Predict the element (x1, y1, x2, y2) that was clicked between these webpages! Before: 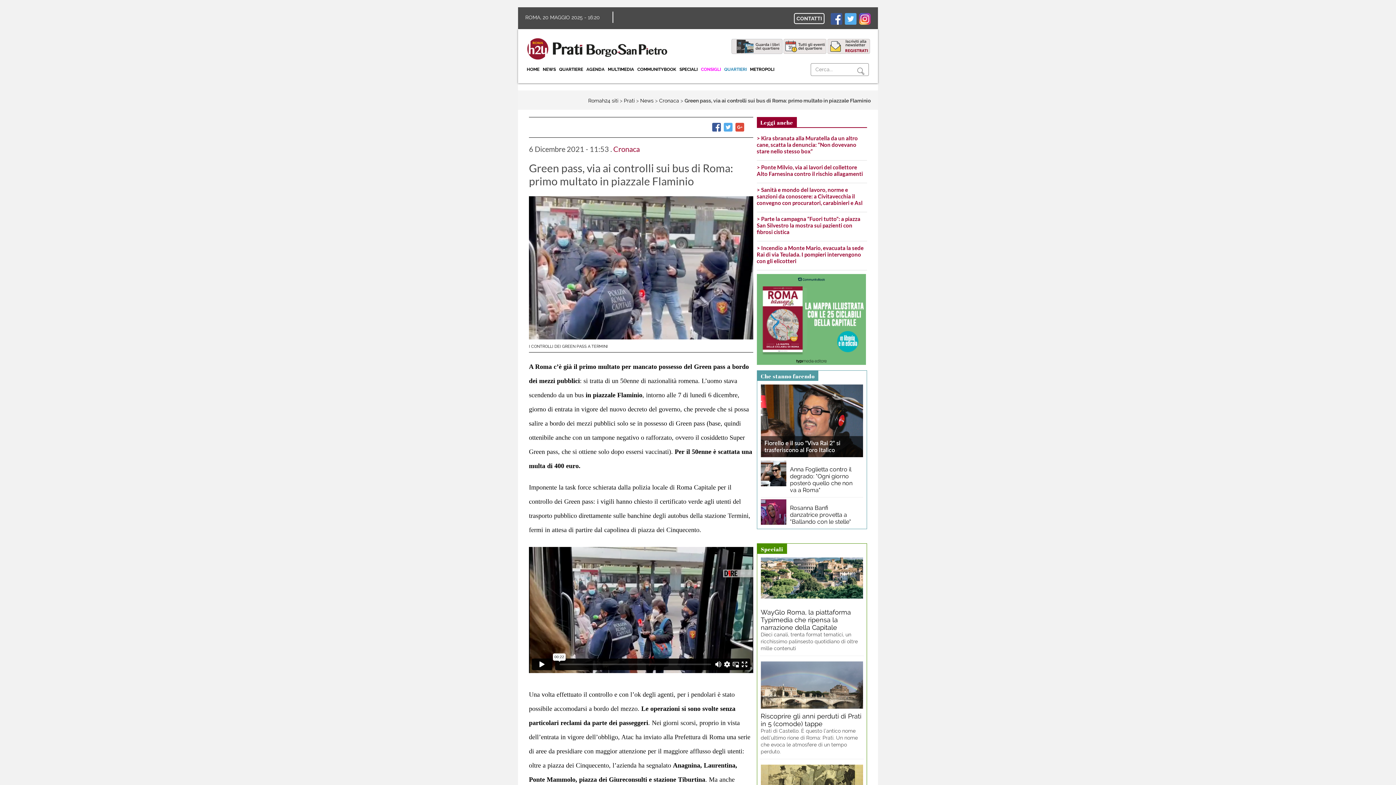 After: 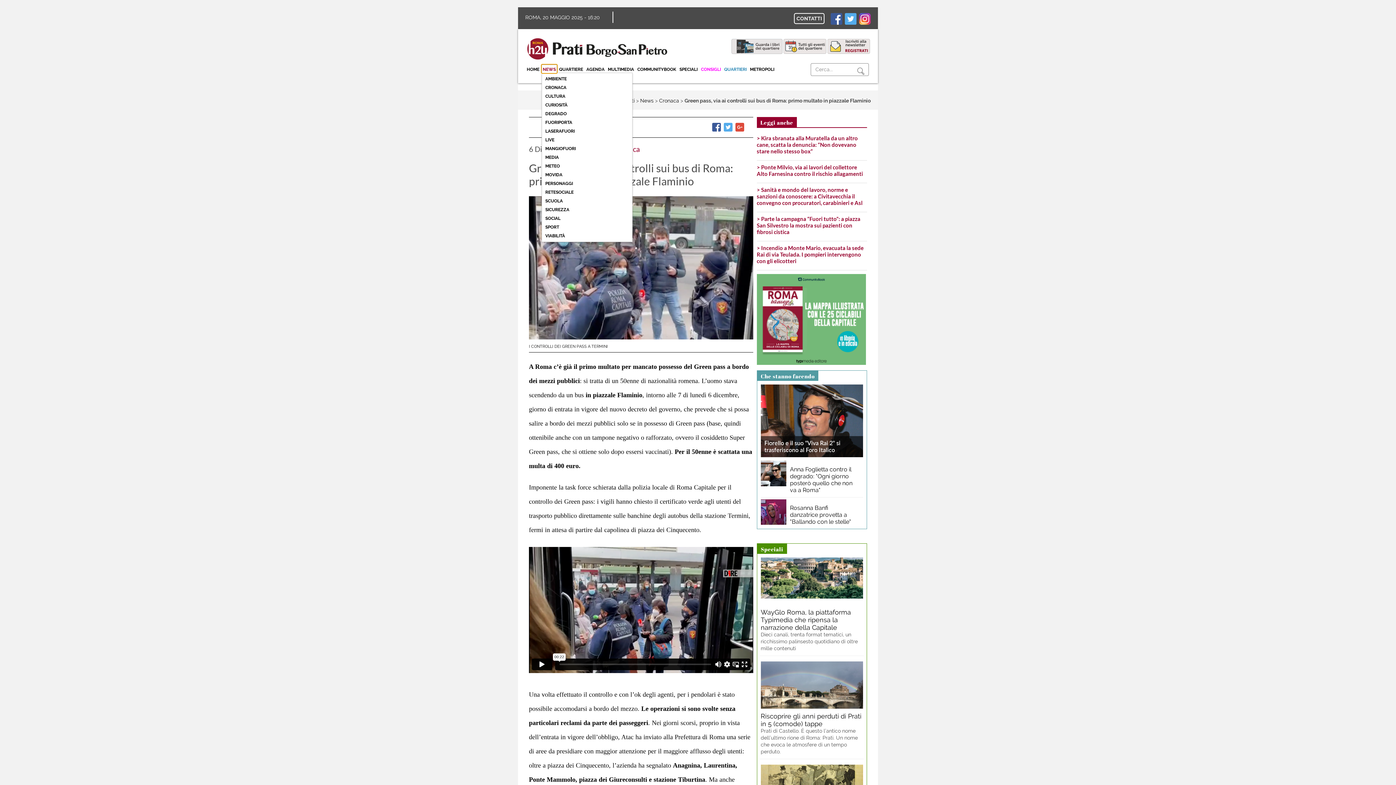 Action: bbox: (541, 64, 557, 72) label: NEWS